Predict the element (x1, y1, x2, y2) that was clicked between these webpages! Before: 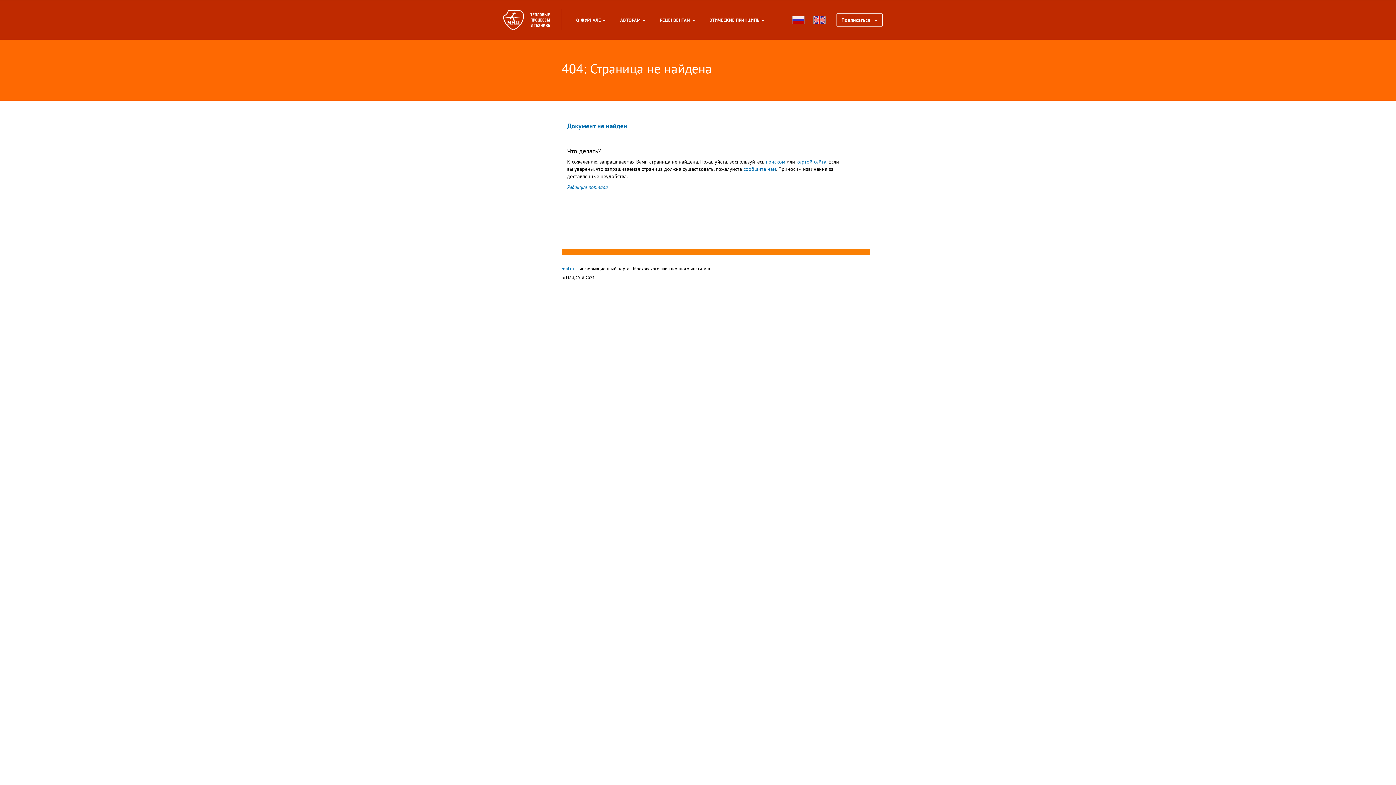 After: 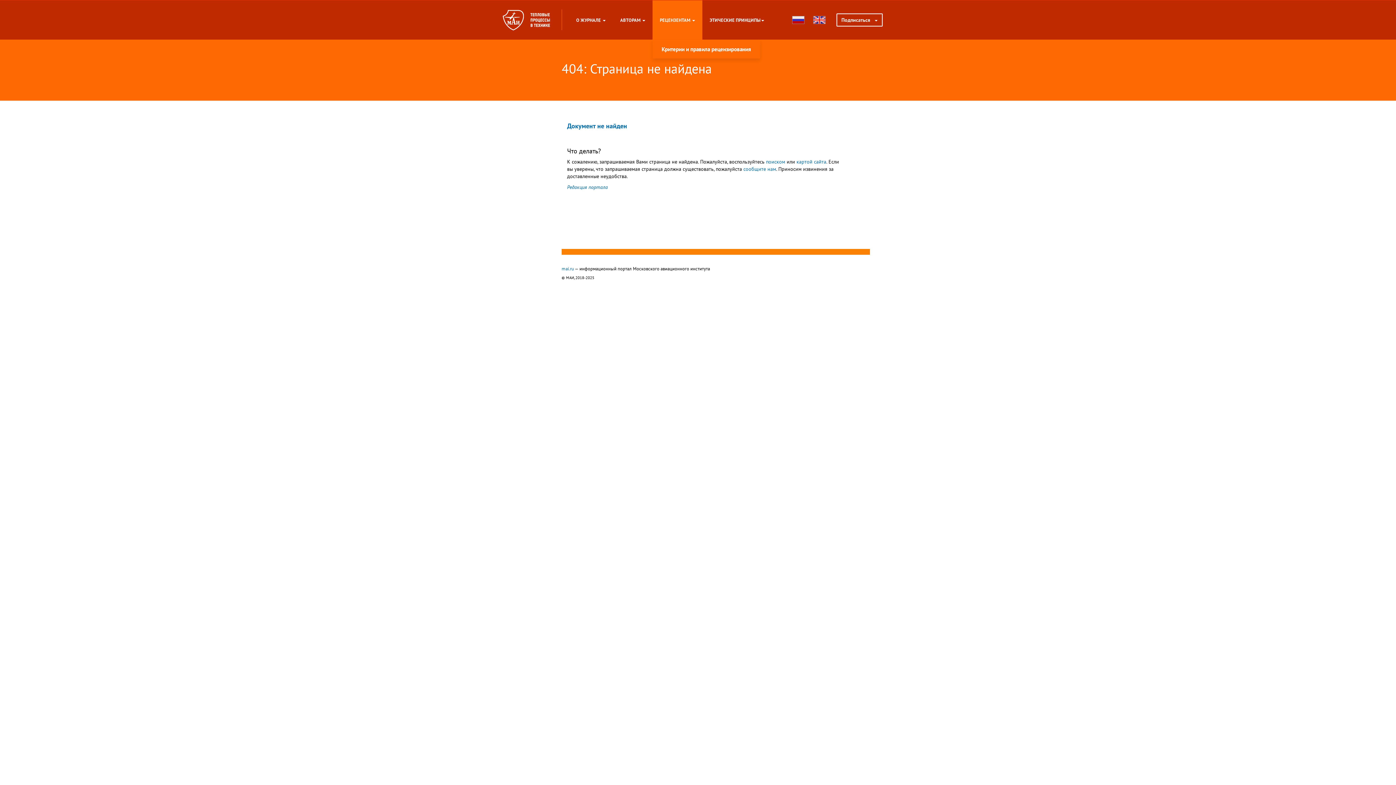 Action: bbox: (652, 0, 702, 39) label: РЕЦЕНЗЕНТАМ 